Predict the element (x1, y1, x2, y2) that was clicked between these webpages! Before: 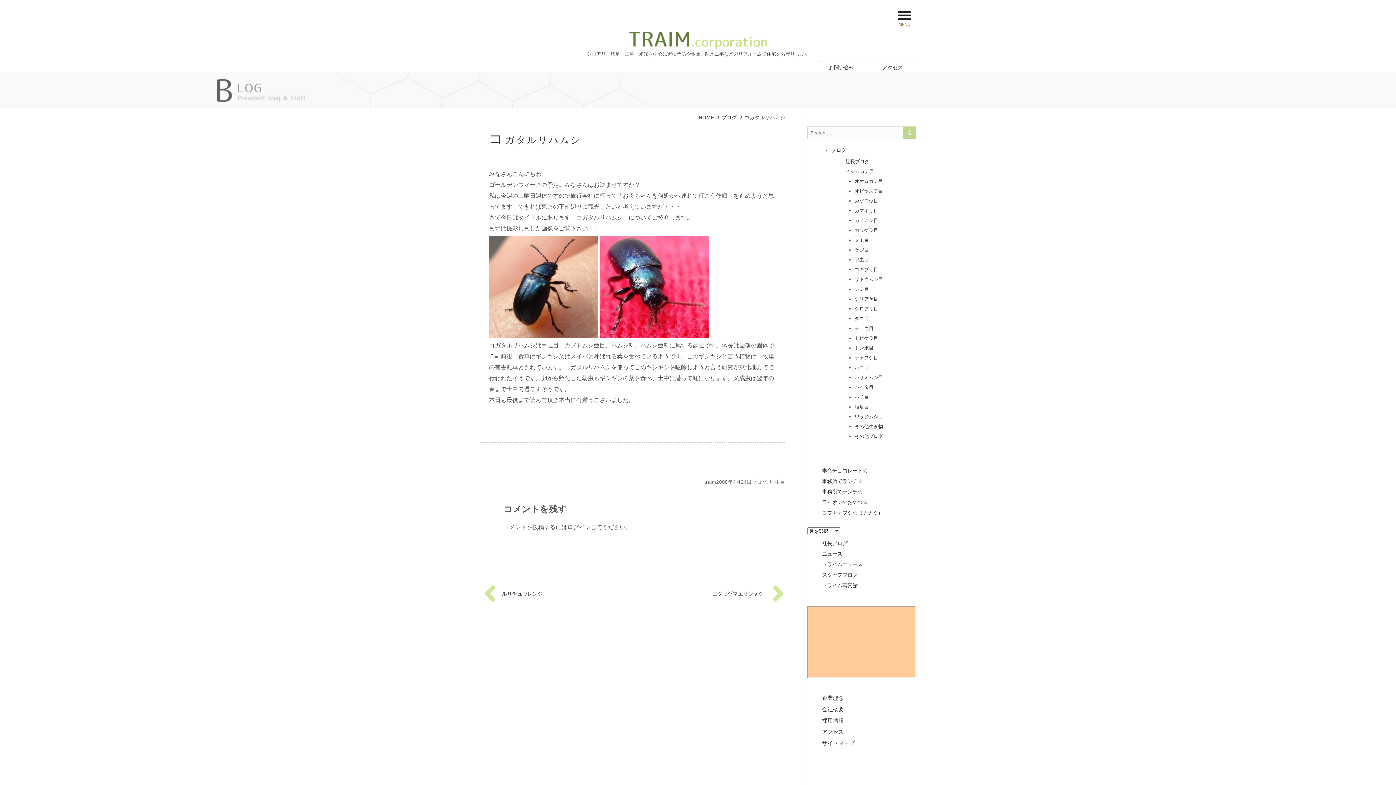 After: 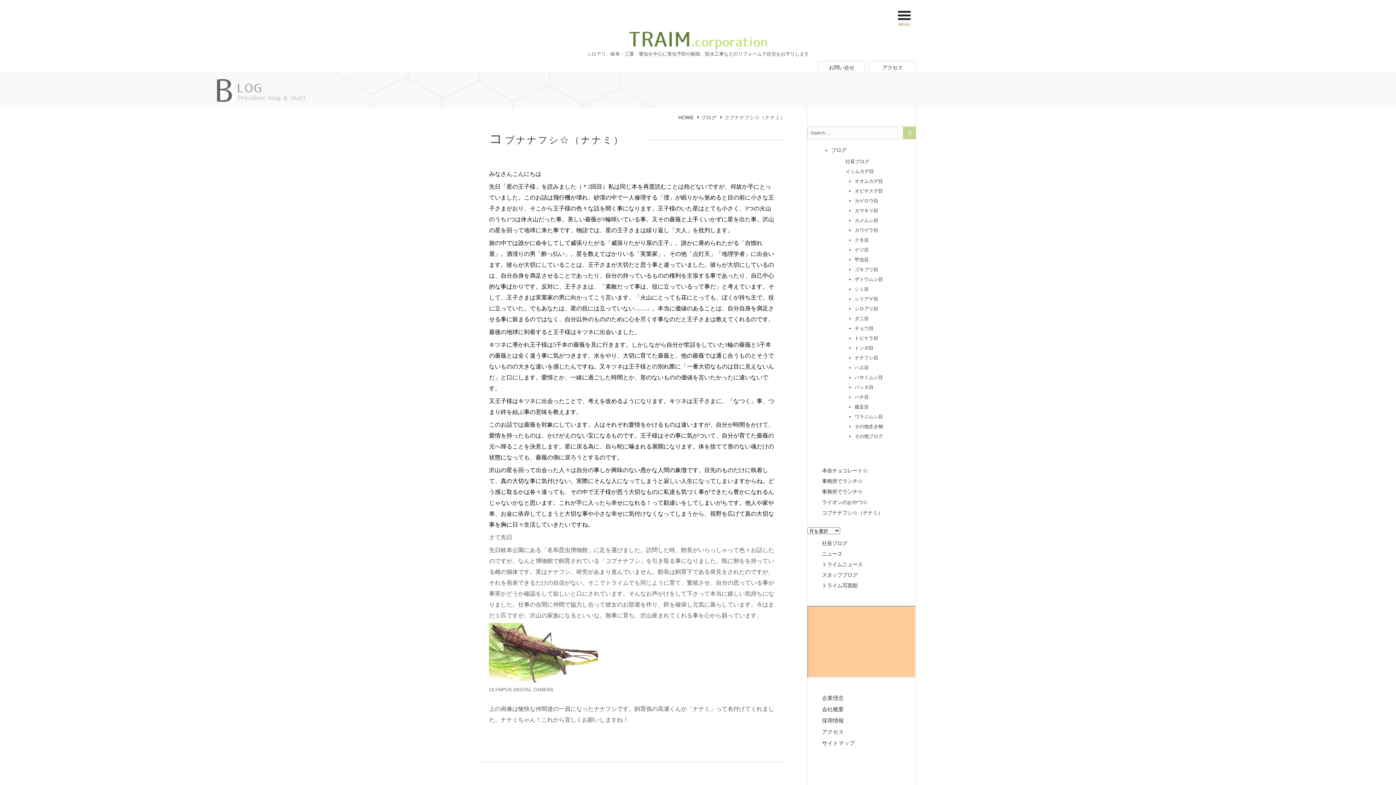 Action: label: コブナナフシ☆（ナナミ） bbox: (822, 510, 883, 516)